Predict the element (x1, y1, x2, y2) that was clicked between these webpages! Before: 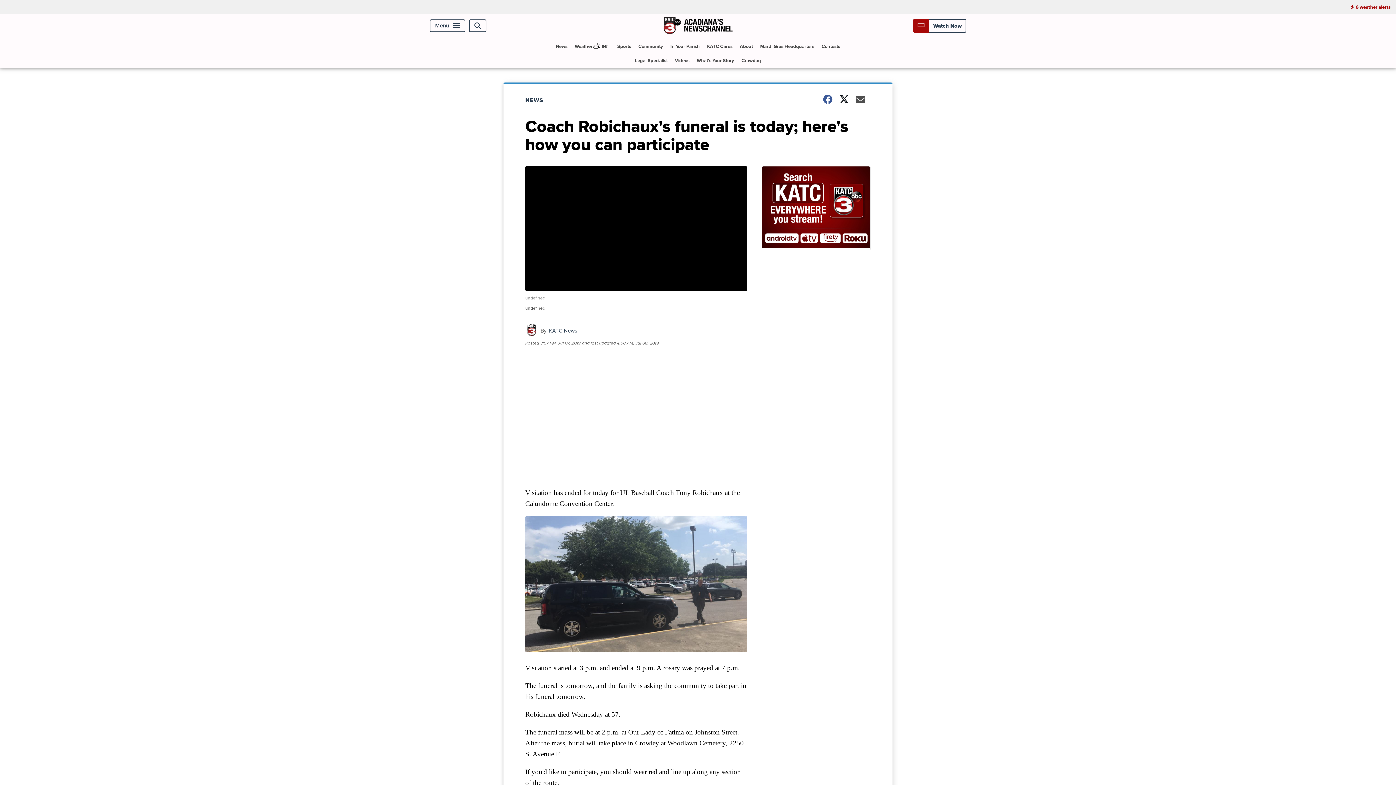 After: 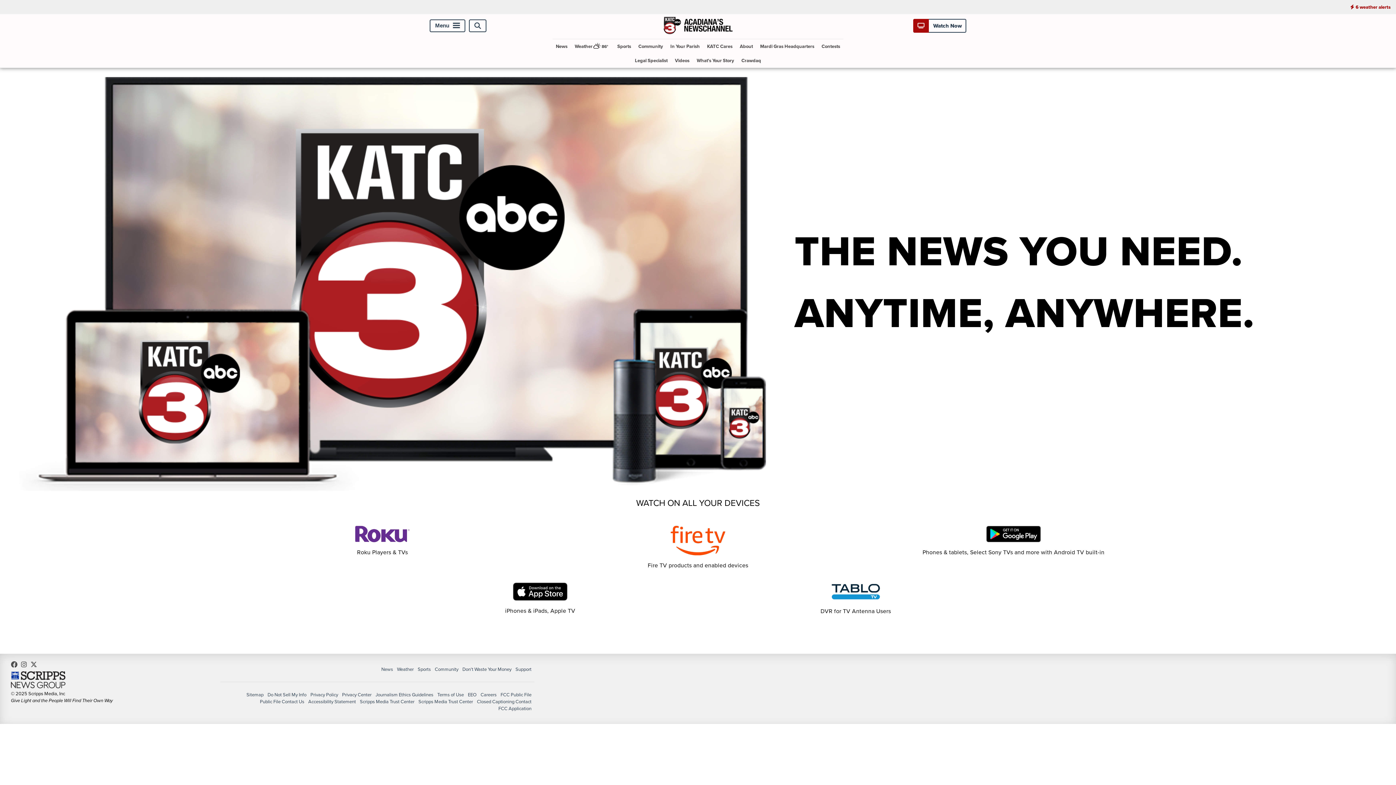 Action: bbox: (761, 166, 870, 250)